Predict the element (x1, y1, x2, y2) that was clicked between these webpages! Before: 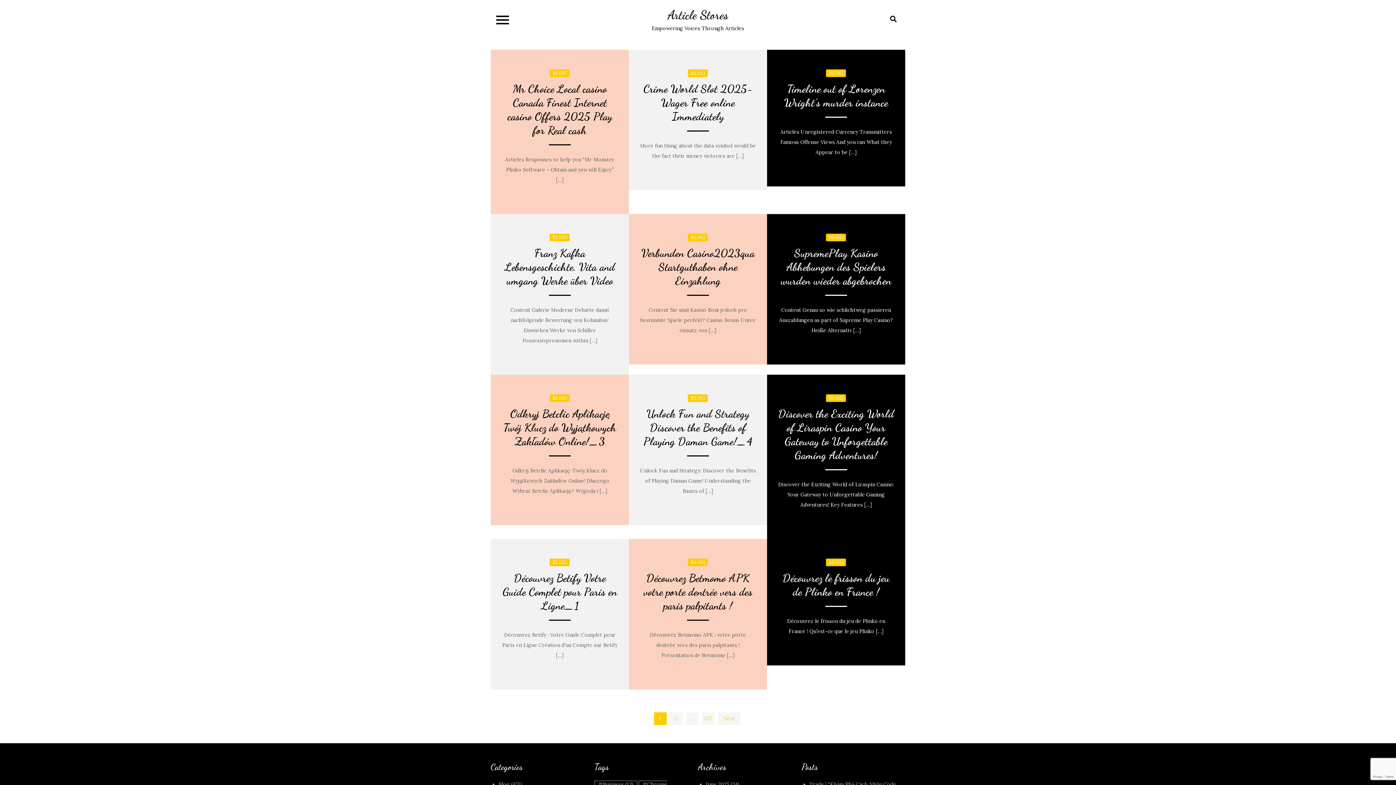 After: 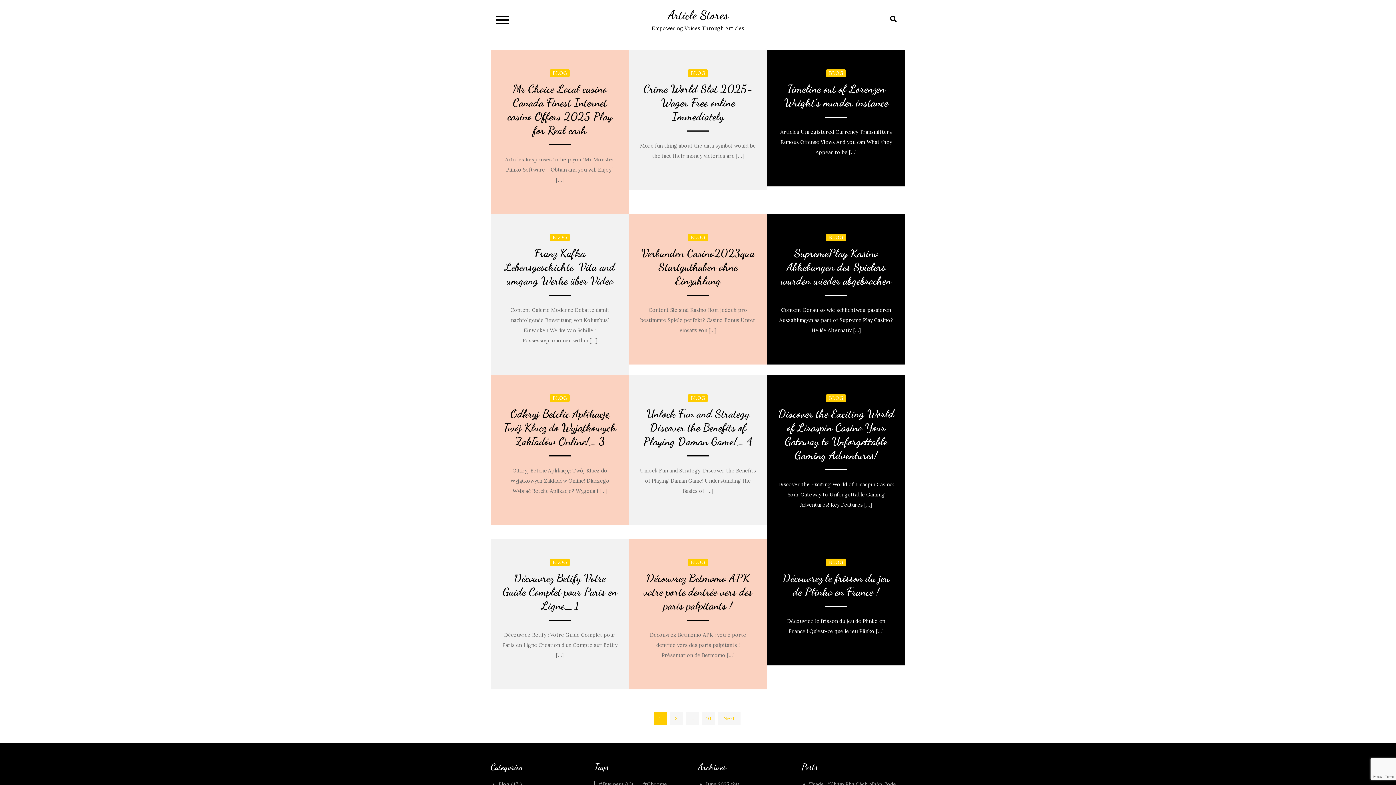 Action: bbox: (826, 233, 846, 241) label: BLOG